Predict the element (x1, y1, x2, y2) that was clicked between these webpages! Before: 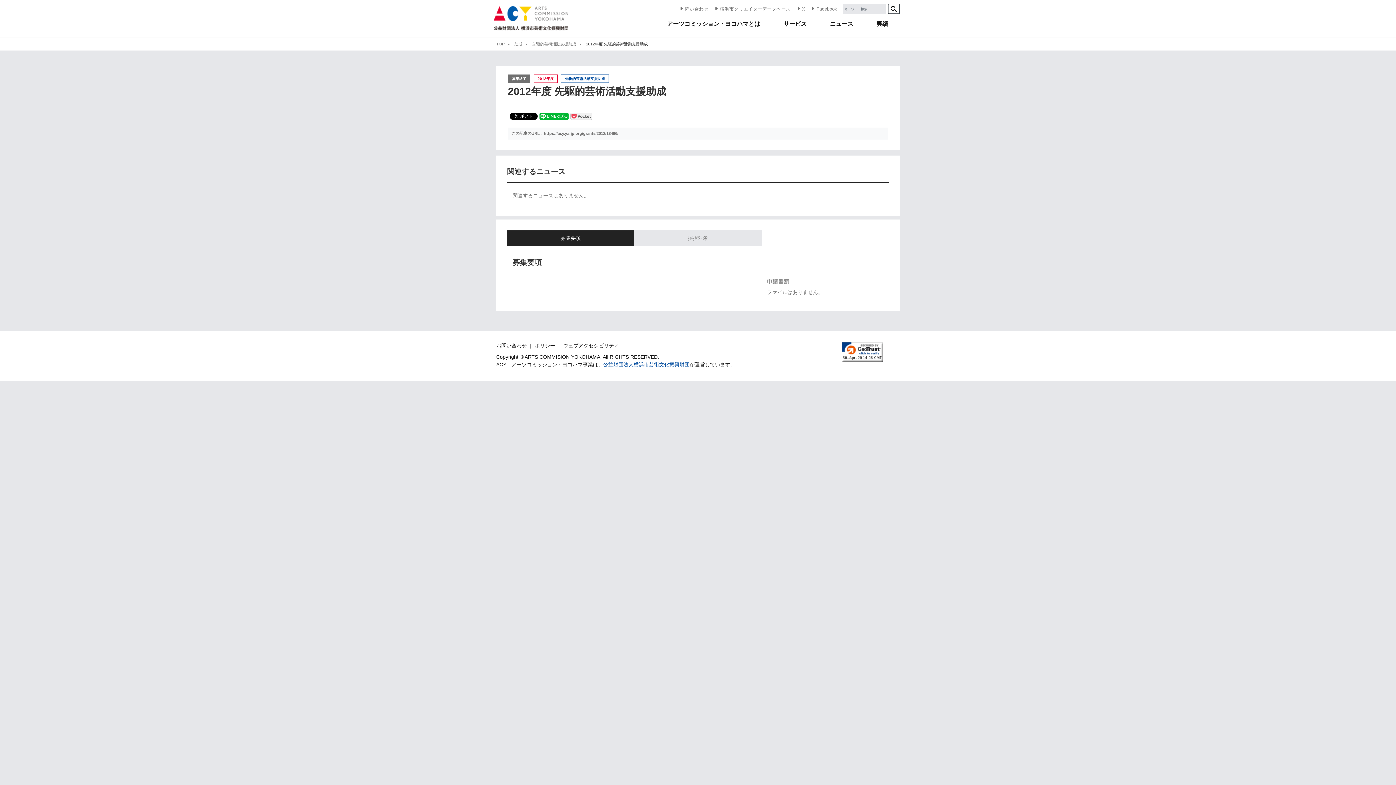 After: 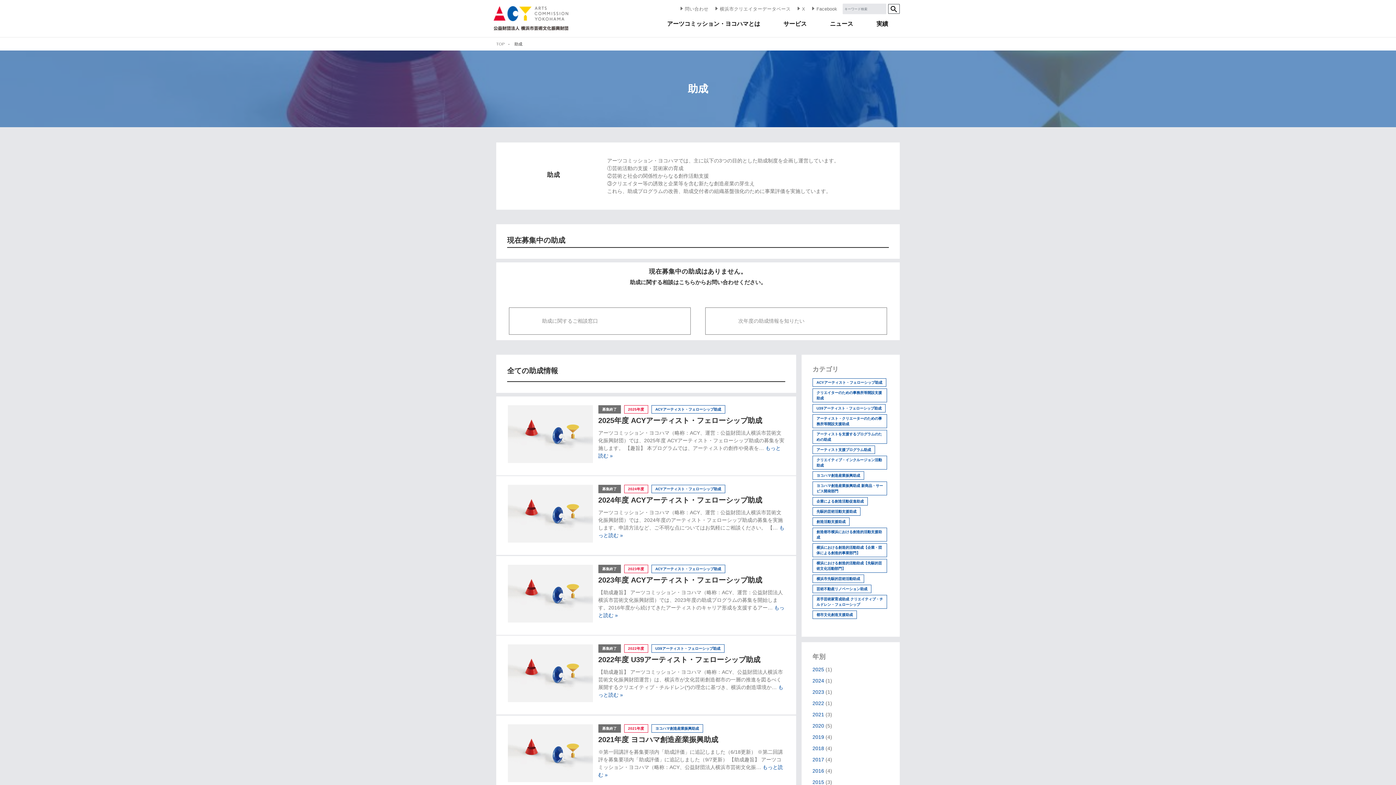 Action: bbox: (514, 41, 522, 46) label: 助成